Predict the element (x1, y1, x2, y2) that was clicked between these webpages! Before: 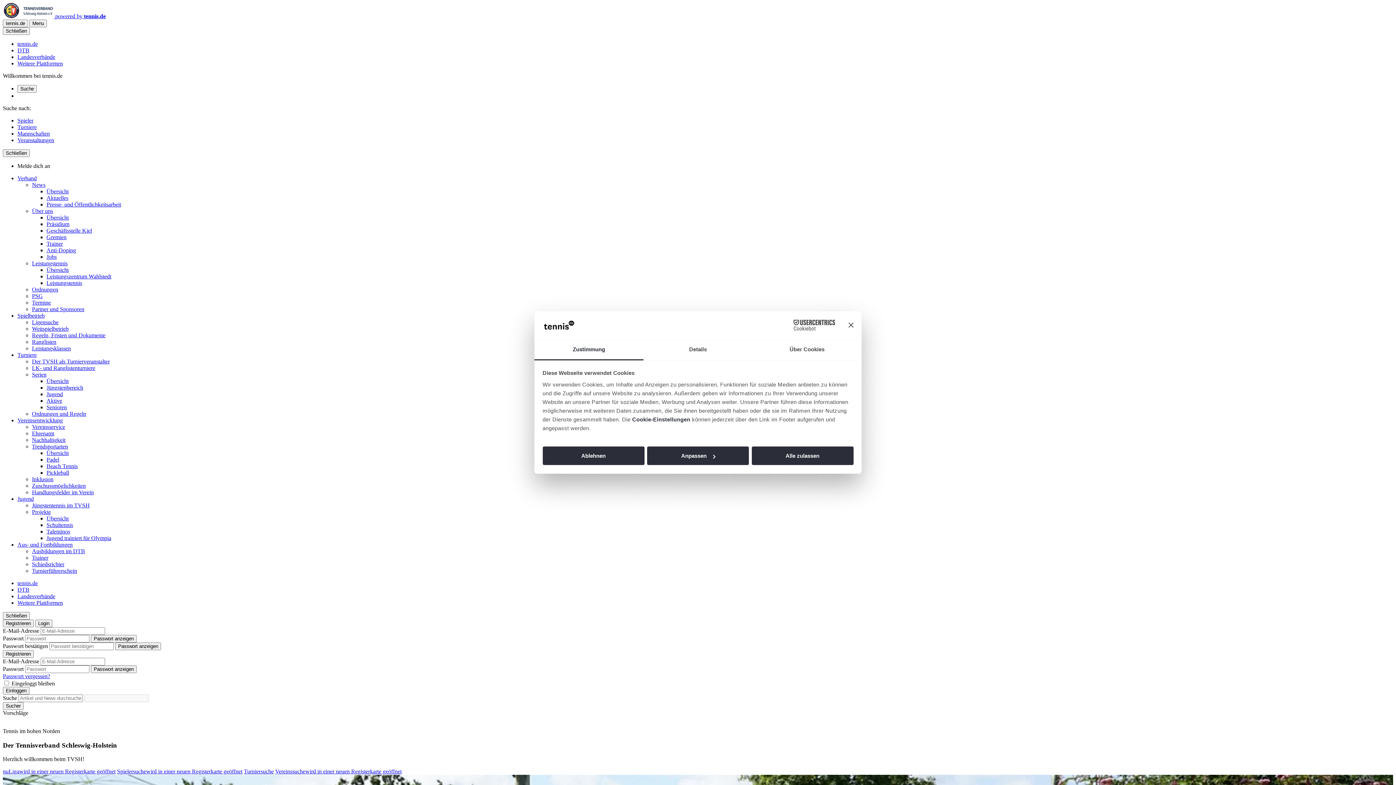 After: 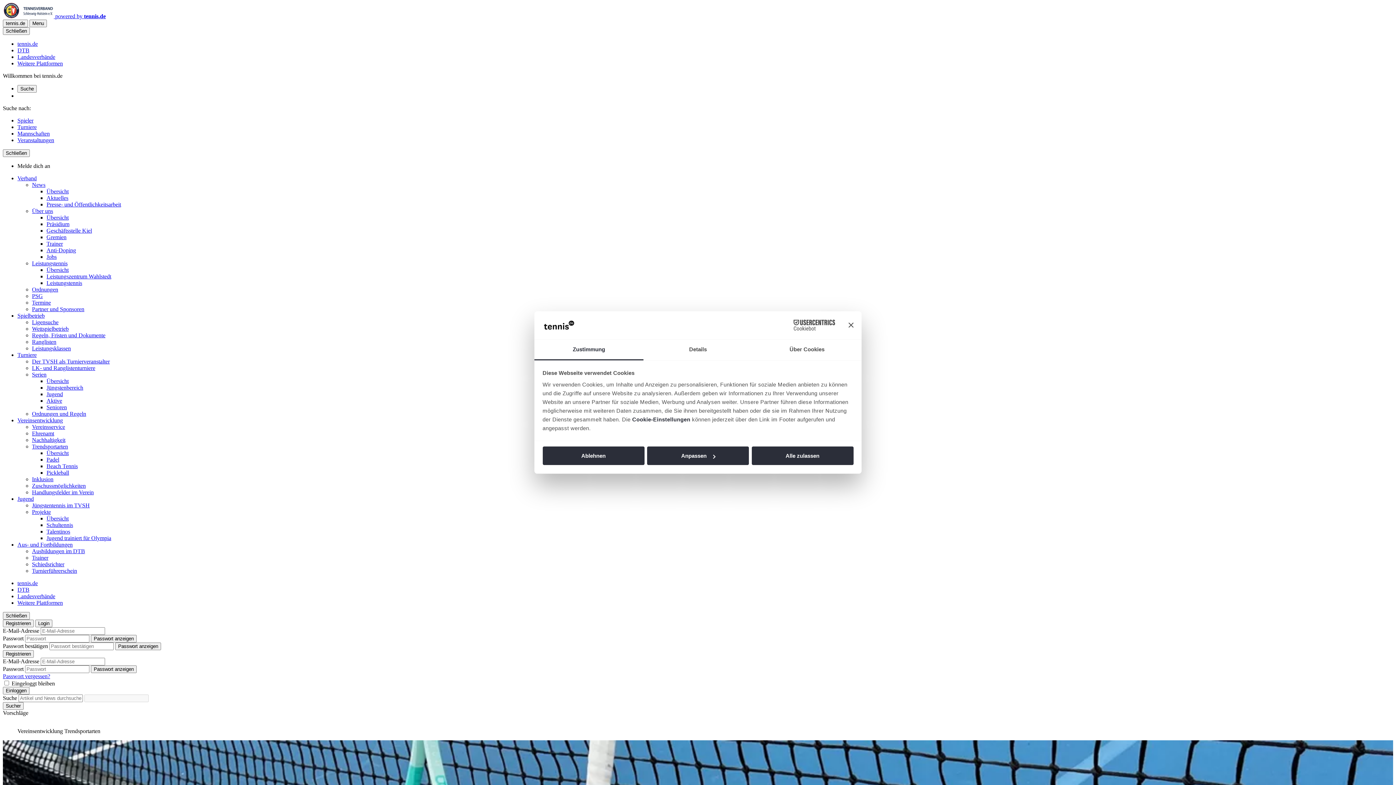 Action: label: Trendsportarten bbox: (32, 443, 68, 449)